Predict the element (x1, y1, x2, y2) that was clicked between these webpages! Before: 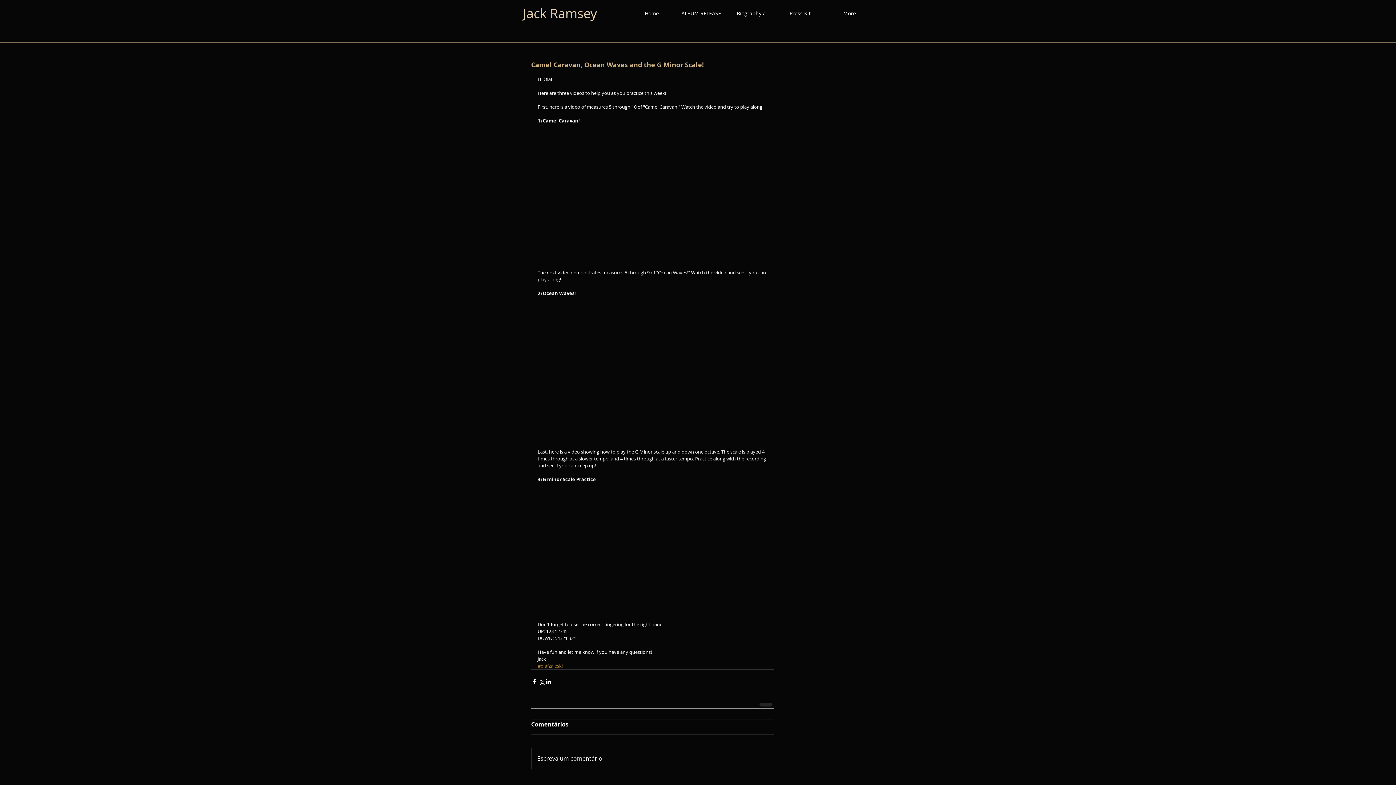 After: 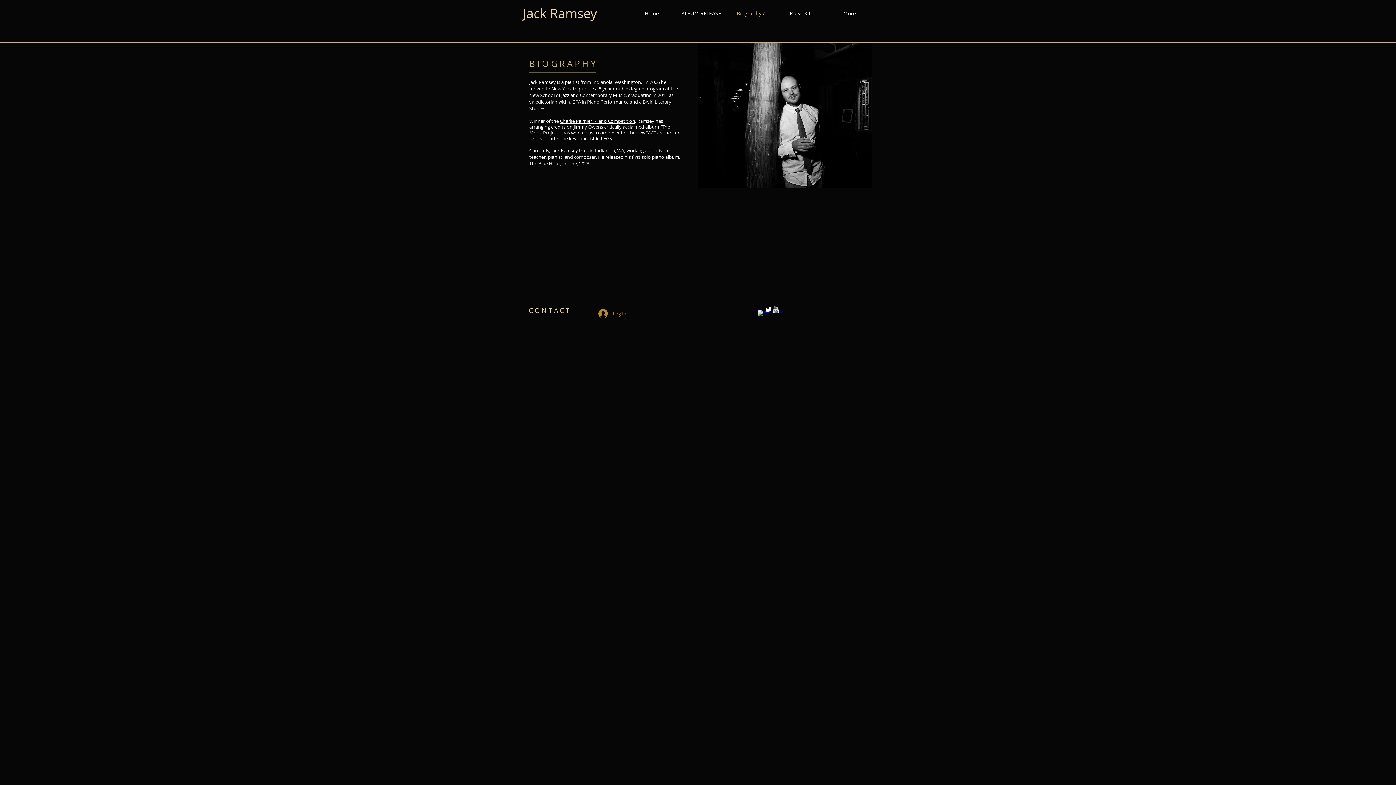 Action: label: Biography / bbox: (726, 10, 775, 16)